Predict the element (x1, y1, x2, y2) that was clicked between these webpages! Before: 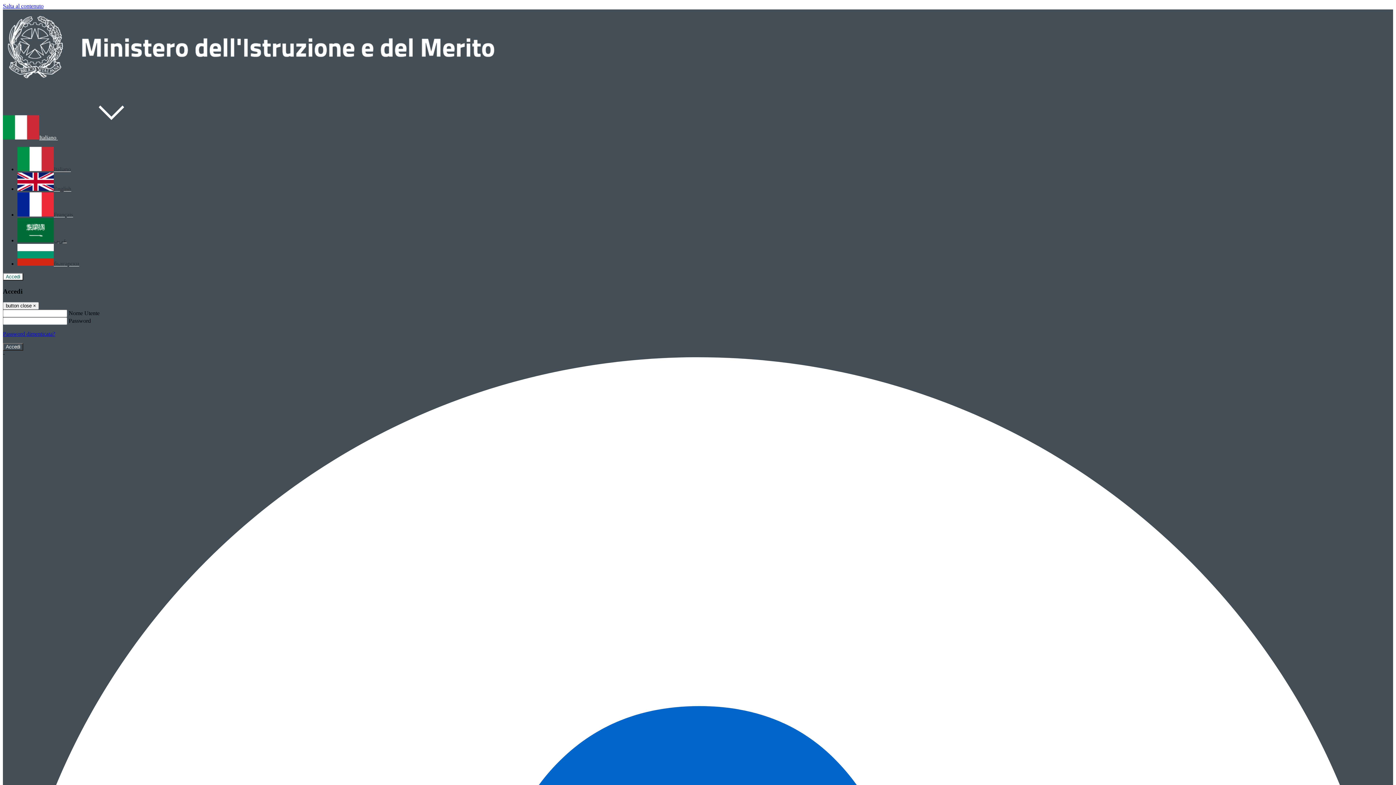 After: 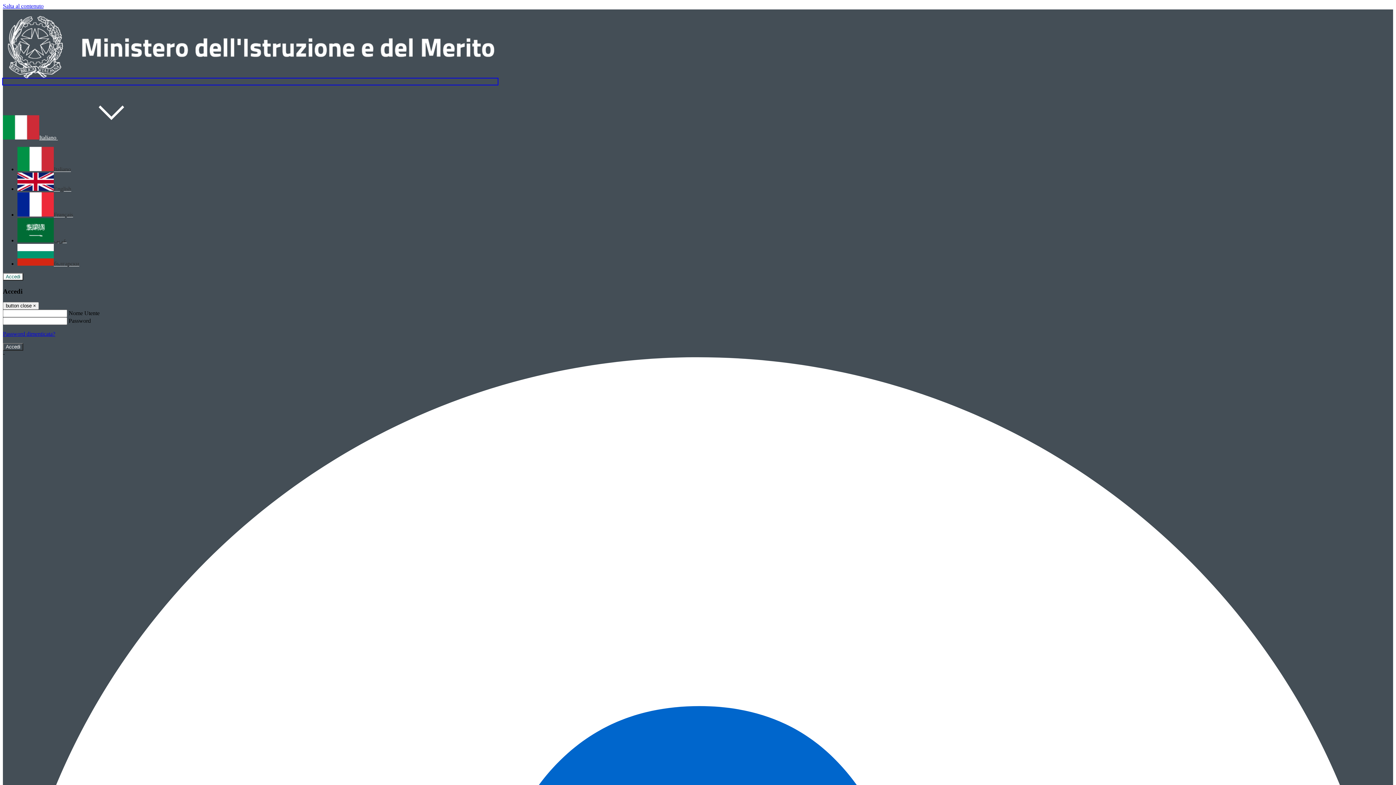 Action: bbox: (2, 78, 497, 84)